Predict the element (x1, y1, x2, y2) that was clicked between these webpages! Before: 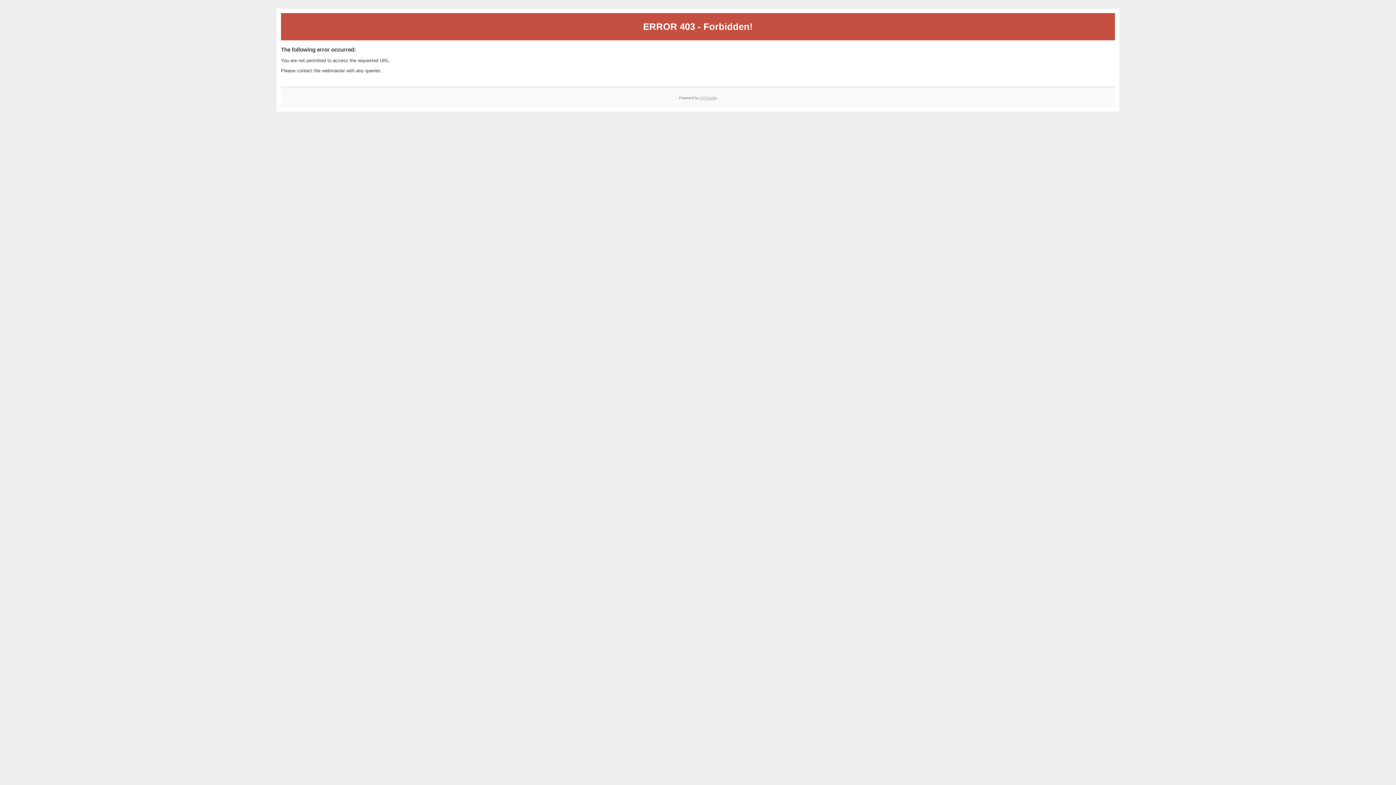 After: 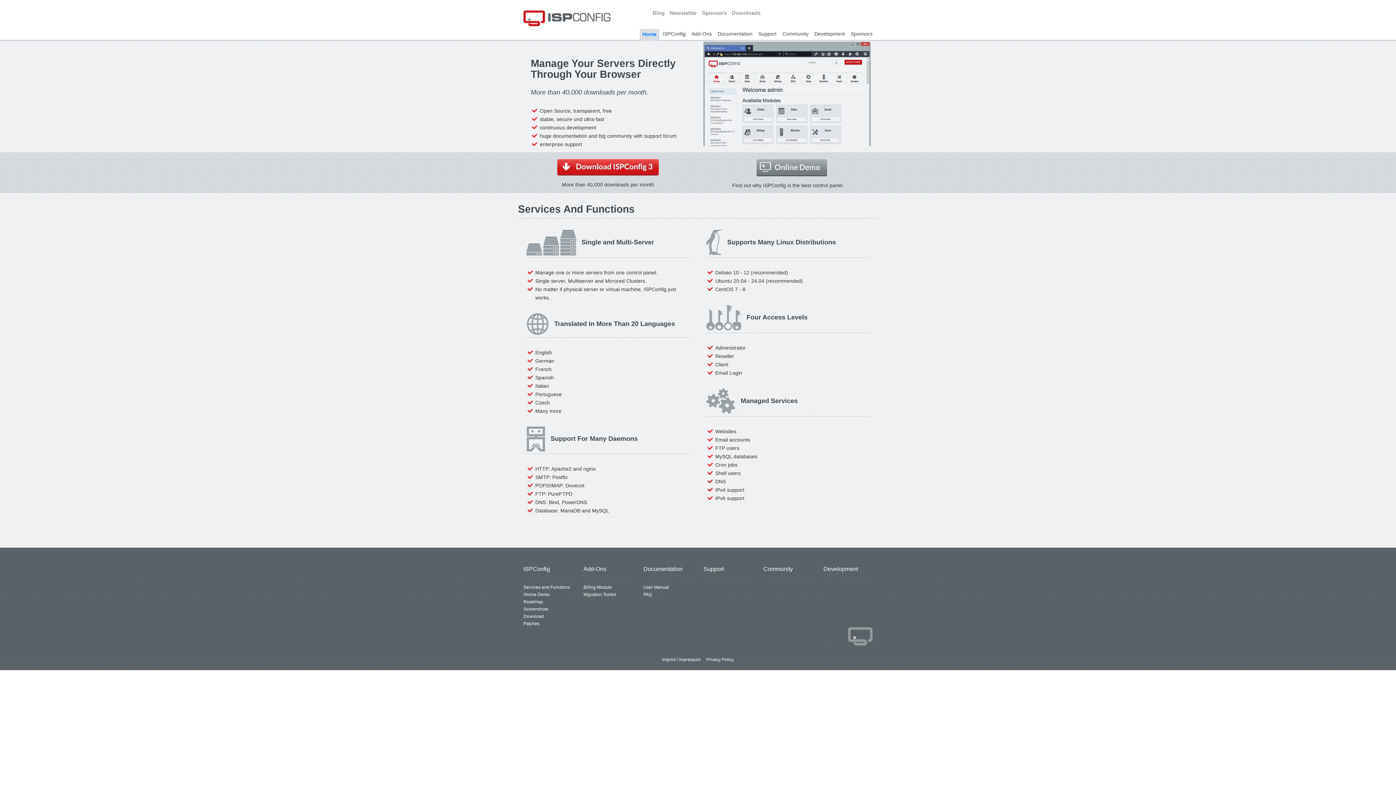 Action: bbox: (700, 95, 717, 99) label: ISPConfig